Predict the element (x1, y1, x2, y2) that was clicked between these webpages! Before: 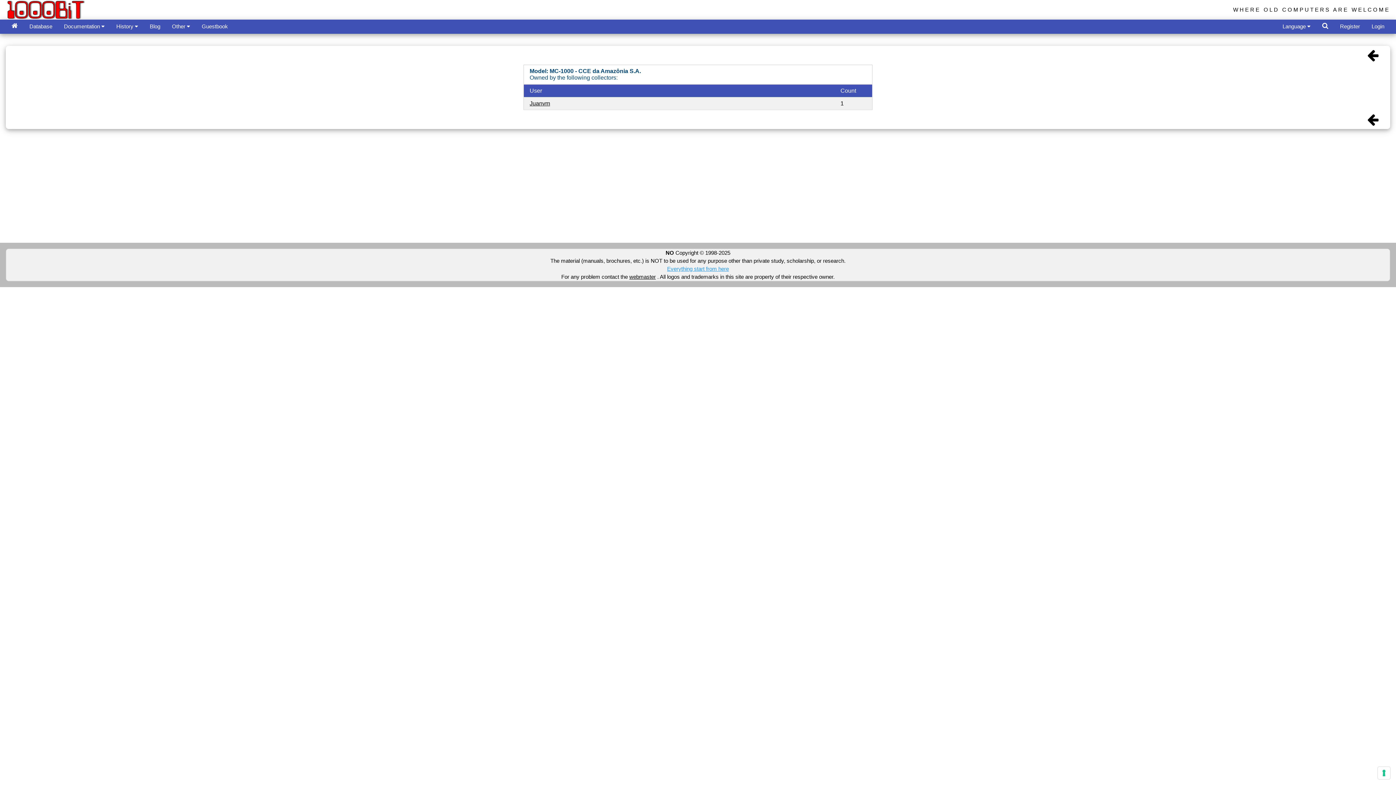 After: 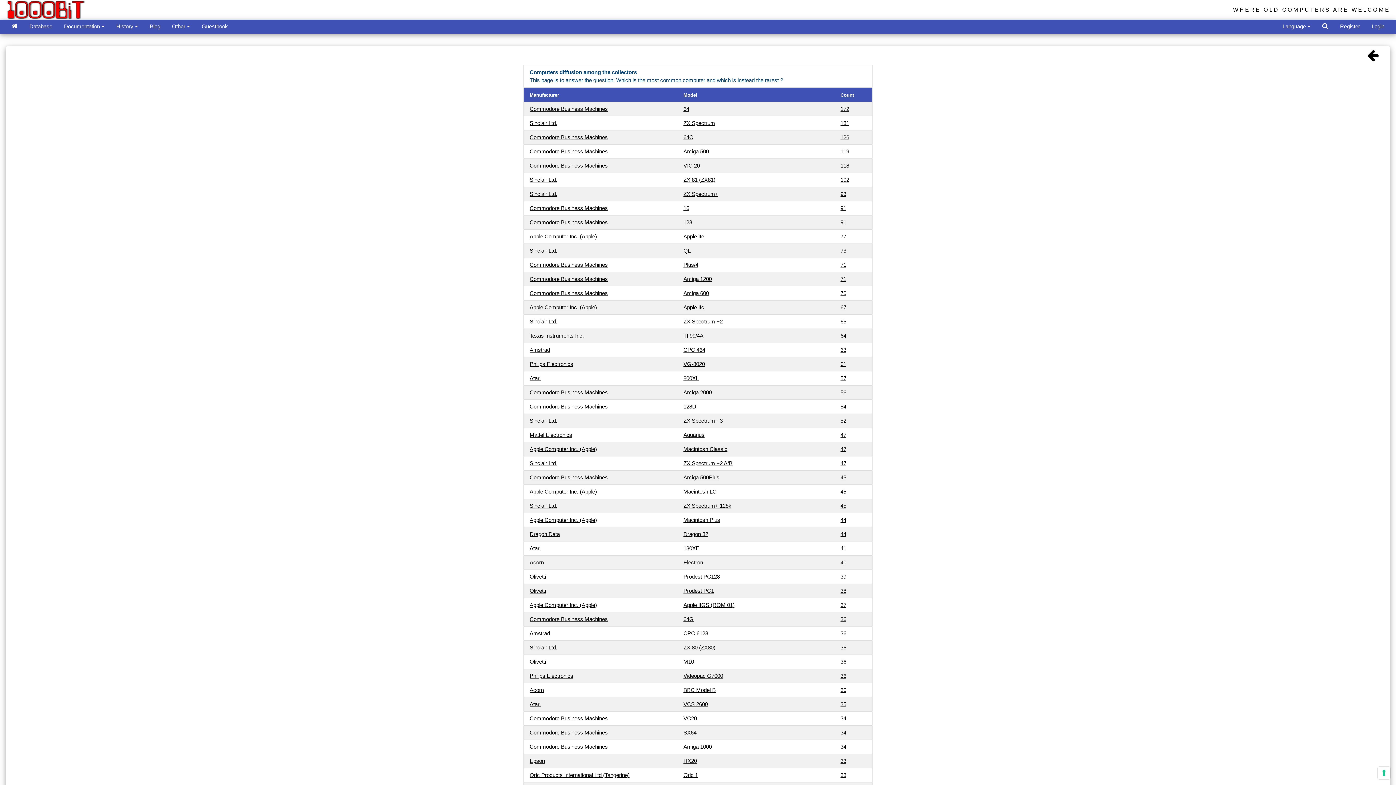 Action: bbox: (1361, 45, 1384, 64)